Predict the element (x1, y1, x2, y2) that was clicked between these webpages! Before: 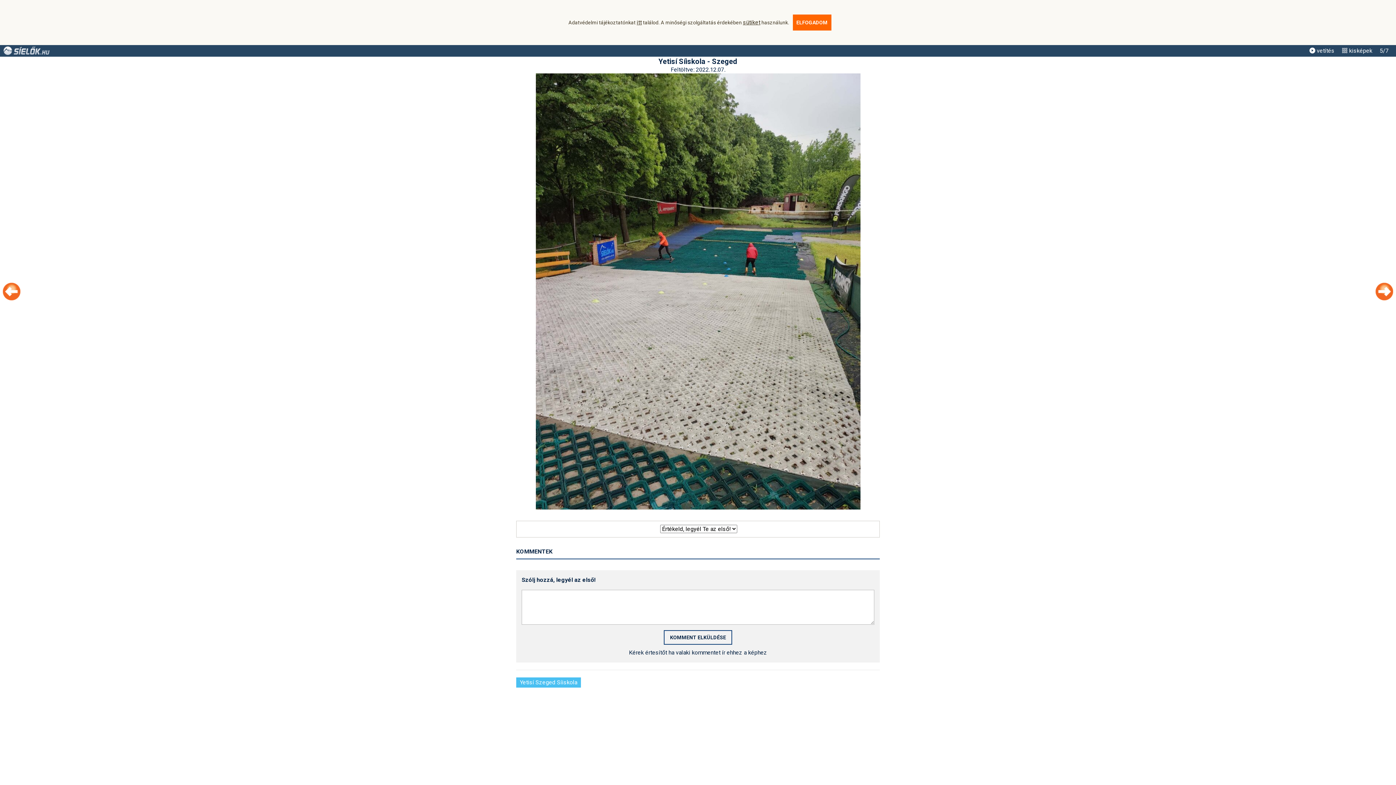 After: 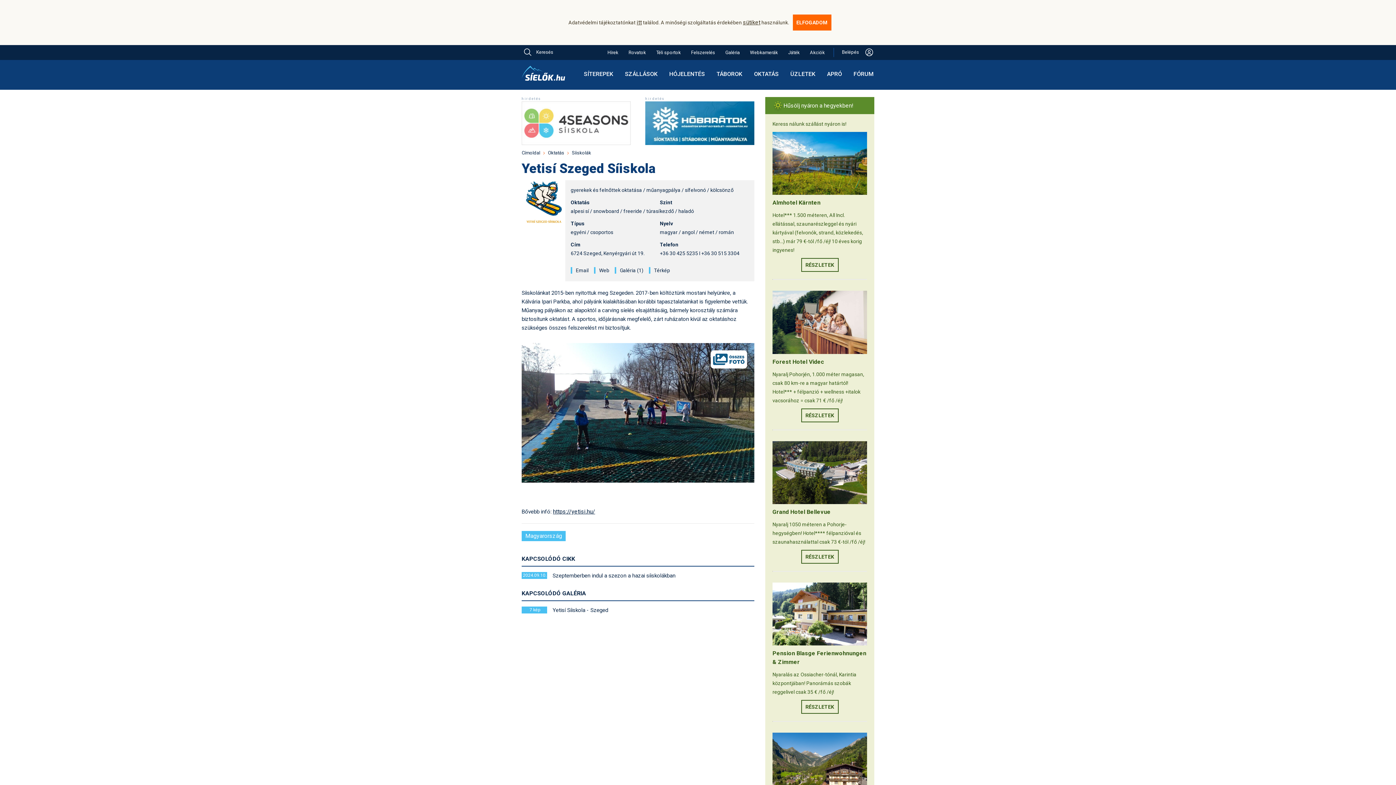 Action: bbox: (516, 677, 581, 688) label: Yetisí Szeged Síiskola